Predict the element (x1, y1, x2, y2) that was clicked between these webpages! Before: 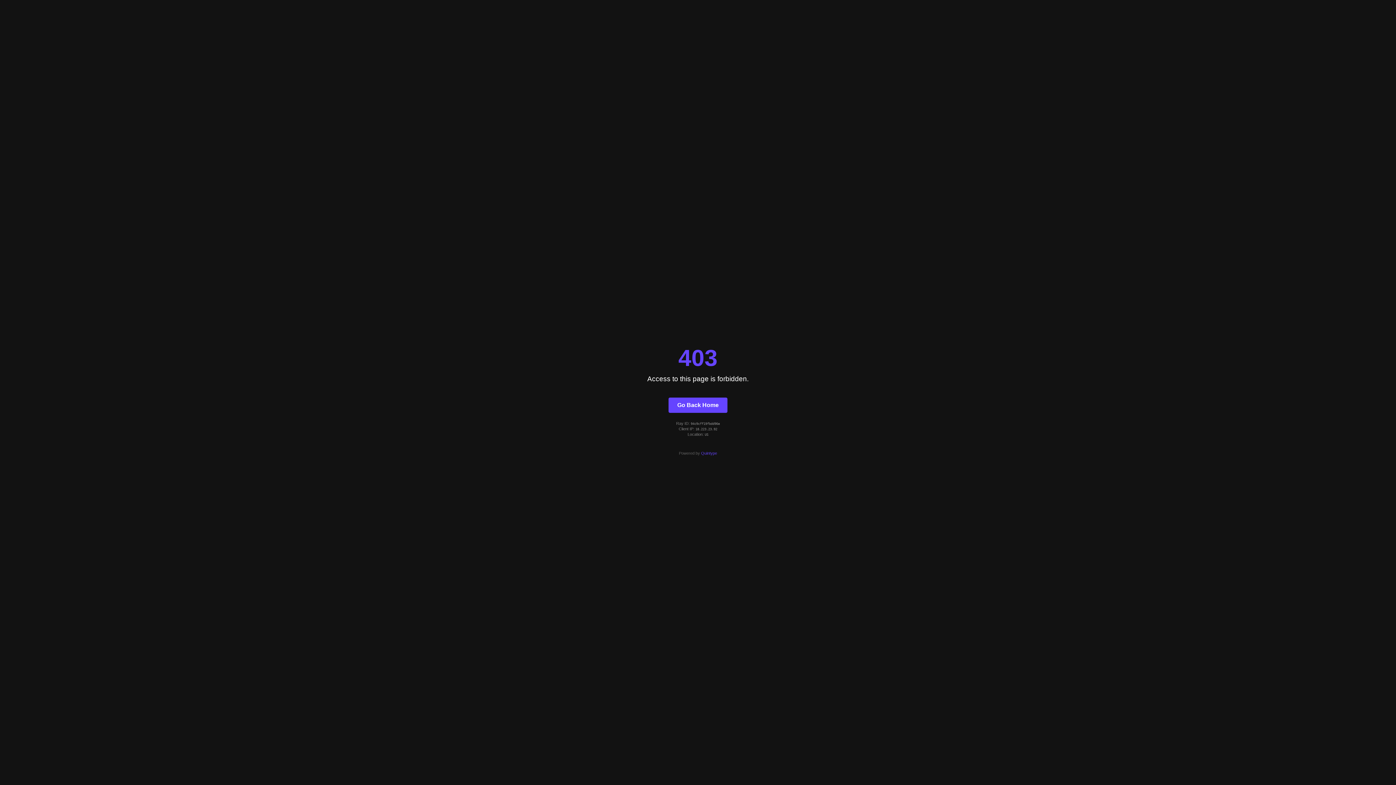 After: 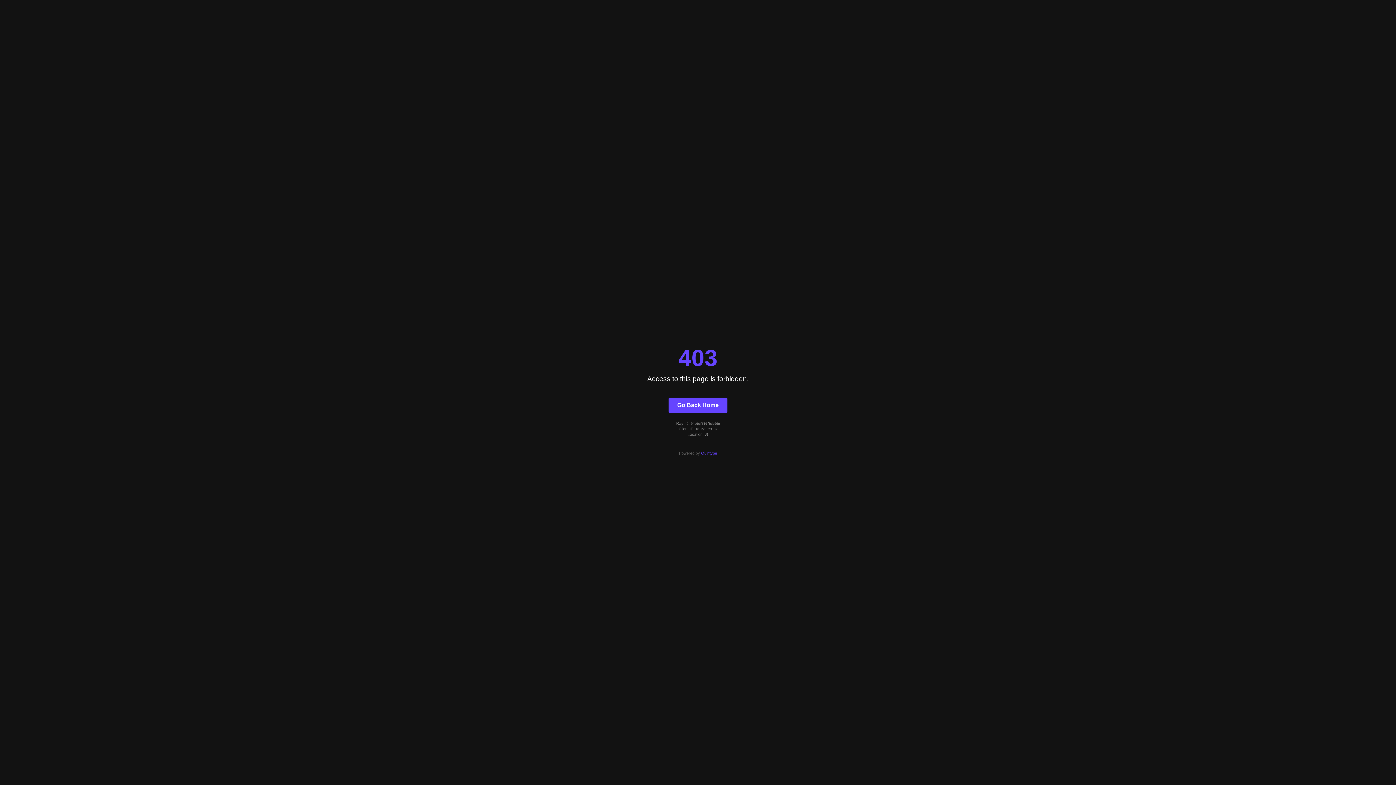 Action: bbox: (701, 451, 717, 455) label: Quintype